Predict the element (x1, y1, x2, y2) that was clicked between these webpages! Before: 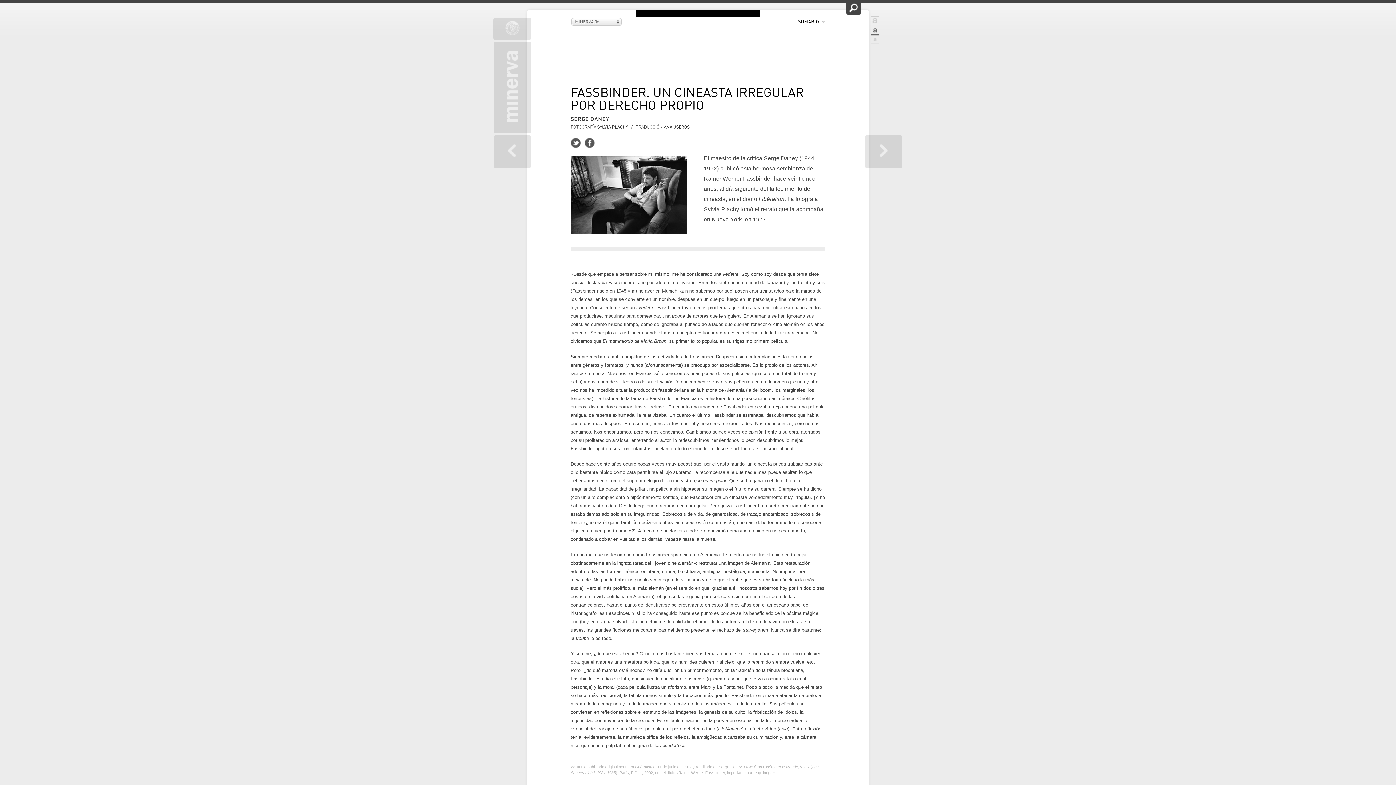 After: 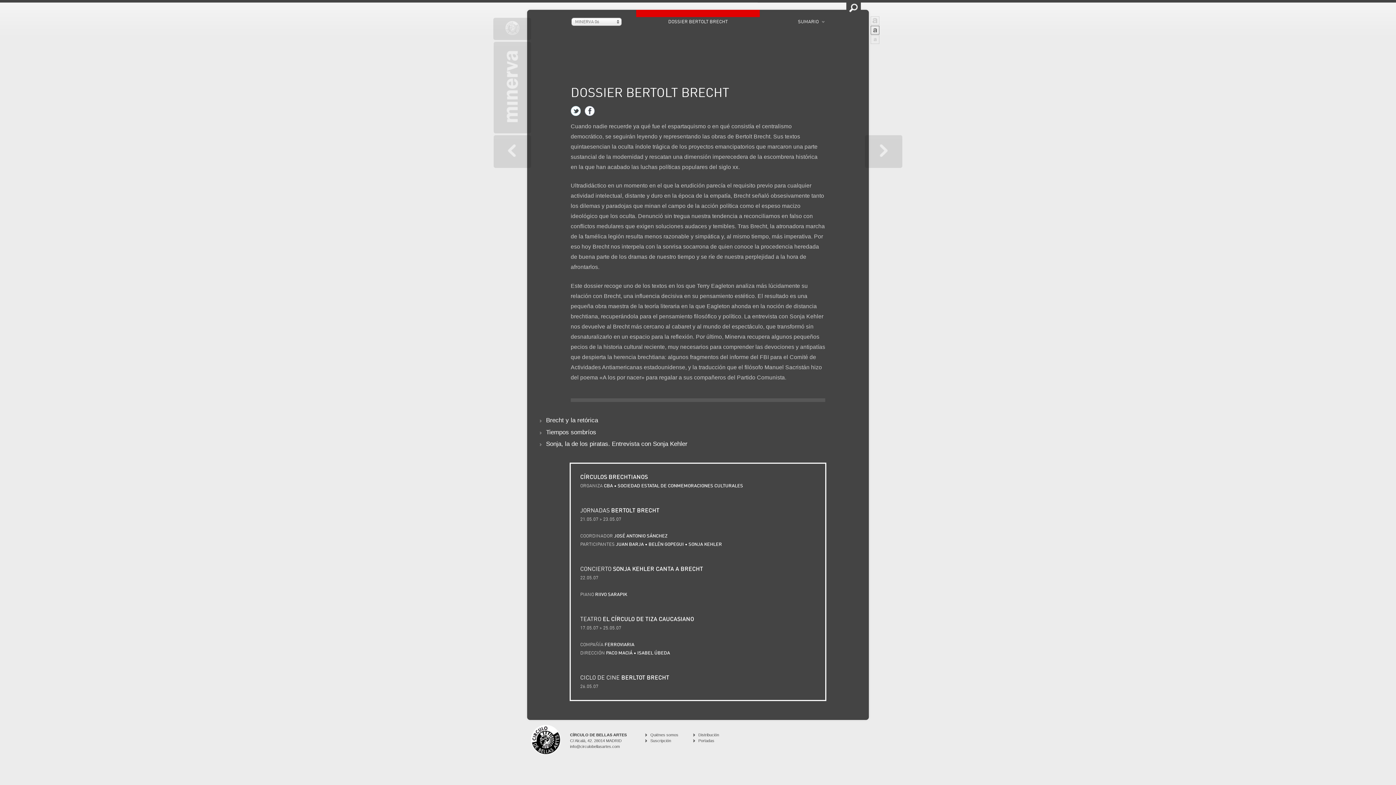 Action: bbox: (865, 135, 902, 168)